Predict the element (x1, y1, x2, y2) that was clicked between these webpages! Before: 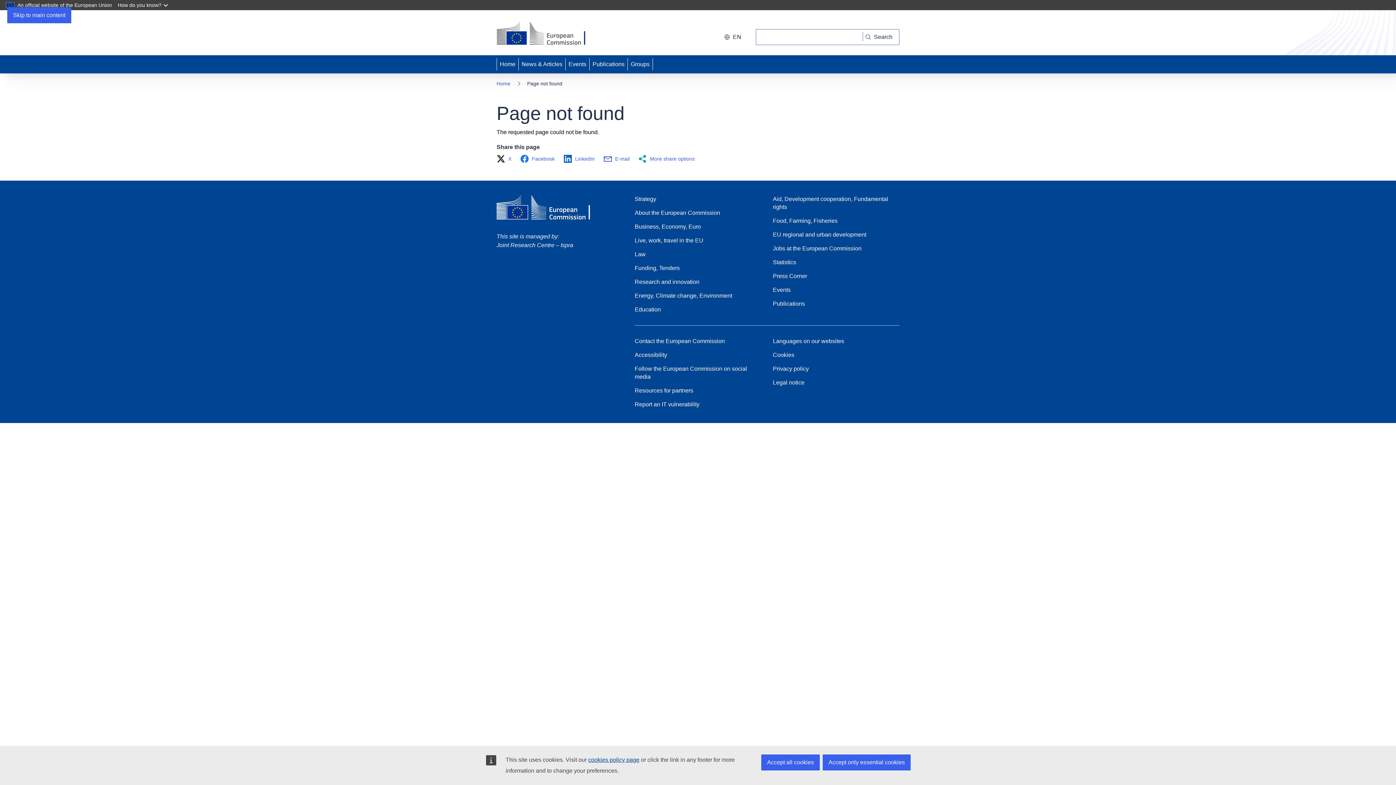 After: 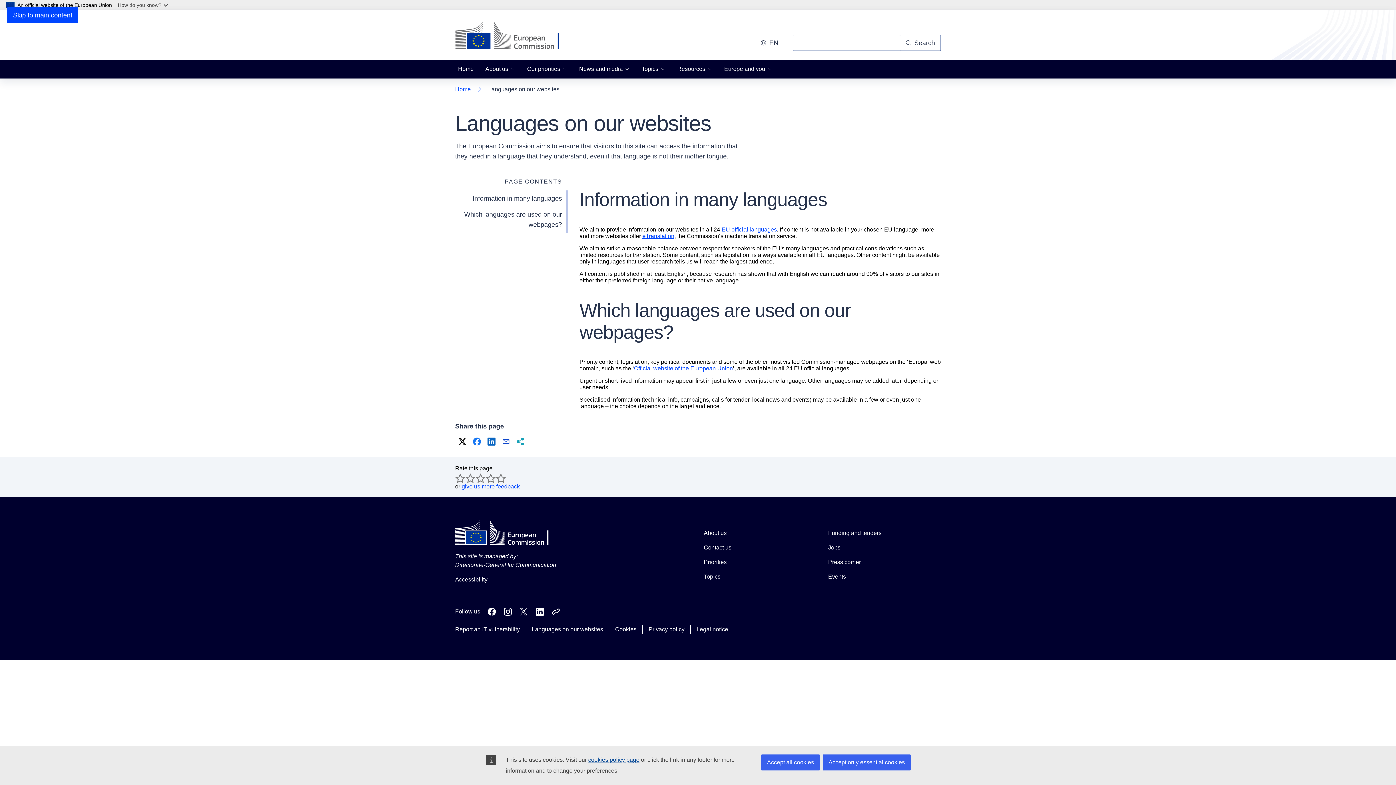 Action: label: Languages on our websites bbox: (773, 337, 844, 345)